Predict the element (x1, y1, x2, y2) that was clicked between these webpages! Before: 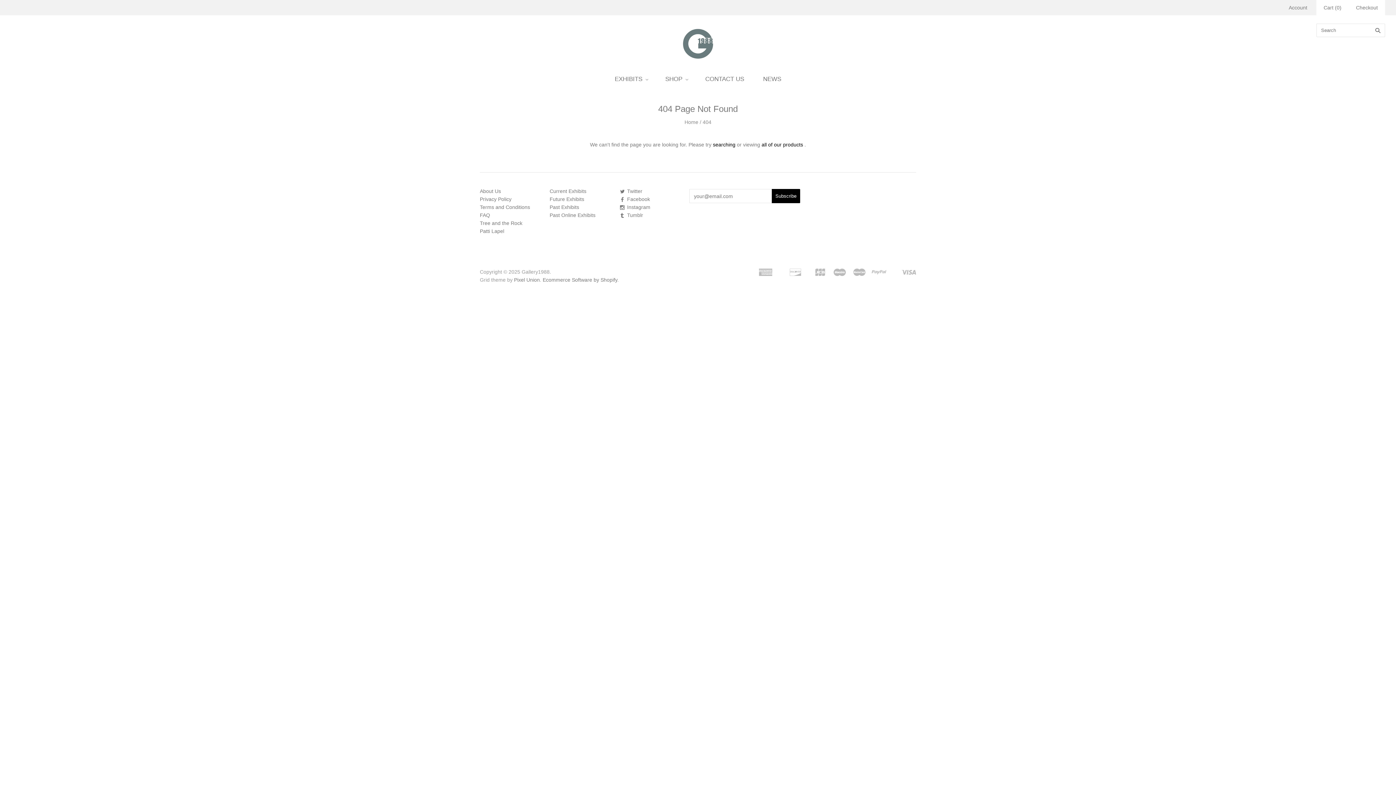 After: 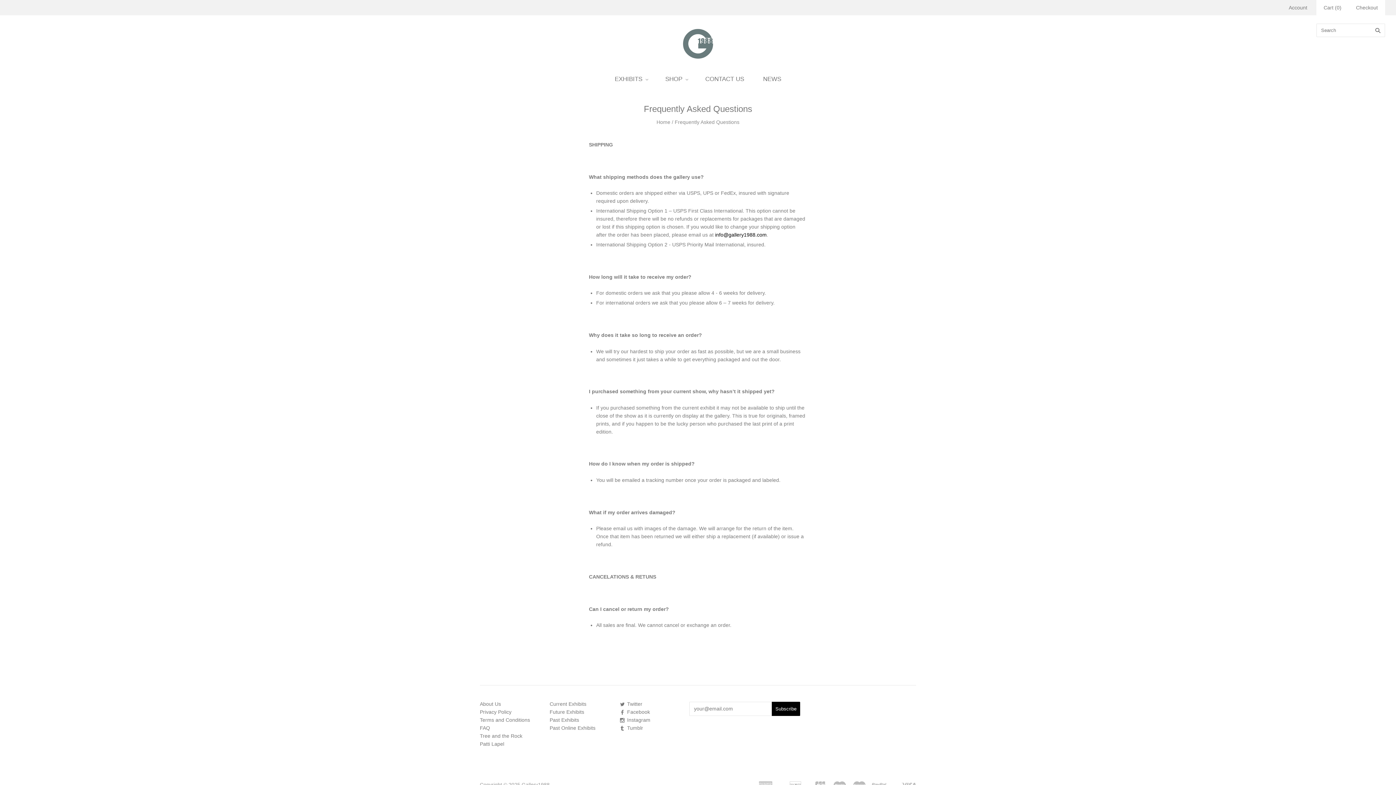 Action: label: FAQ bbox: (480, 212, 490, 218)